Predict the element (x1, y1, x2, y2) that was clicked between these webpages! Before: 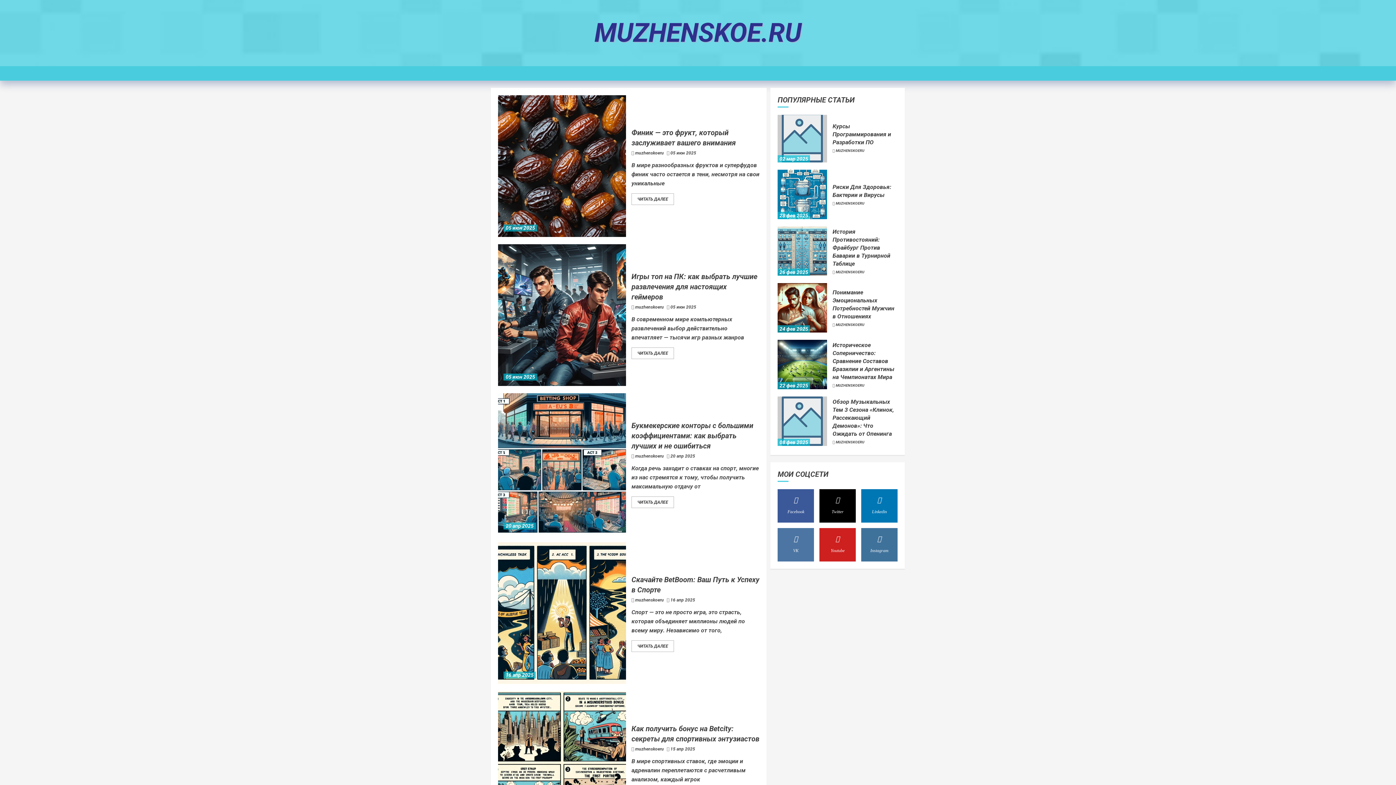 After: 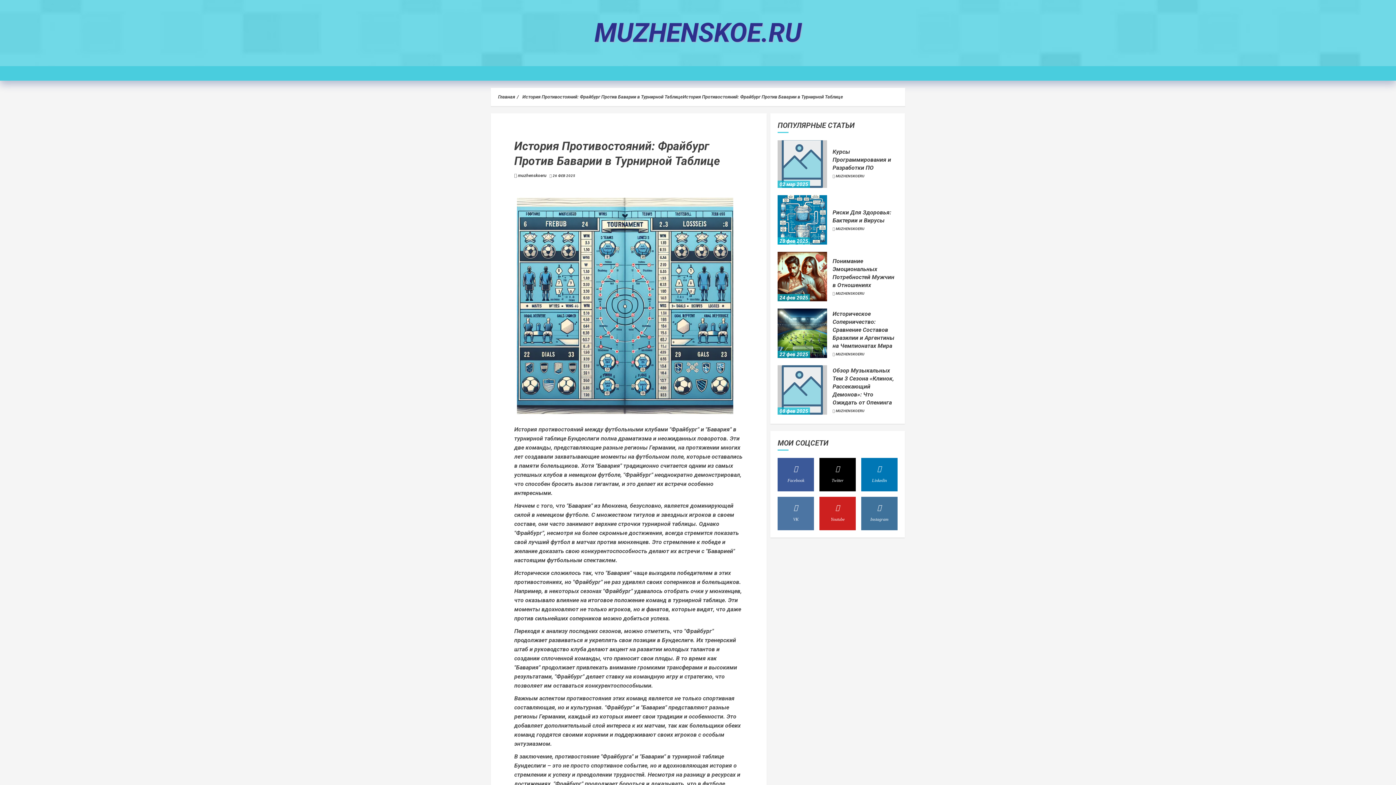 Action: label: История Противостояний: Фрайбург Против Баварии в Турнирной Таблице bbox: (832, 228, 890, 267)